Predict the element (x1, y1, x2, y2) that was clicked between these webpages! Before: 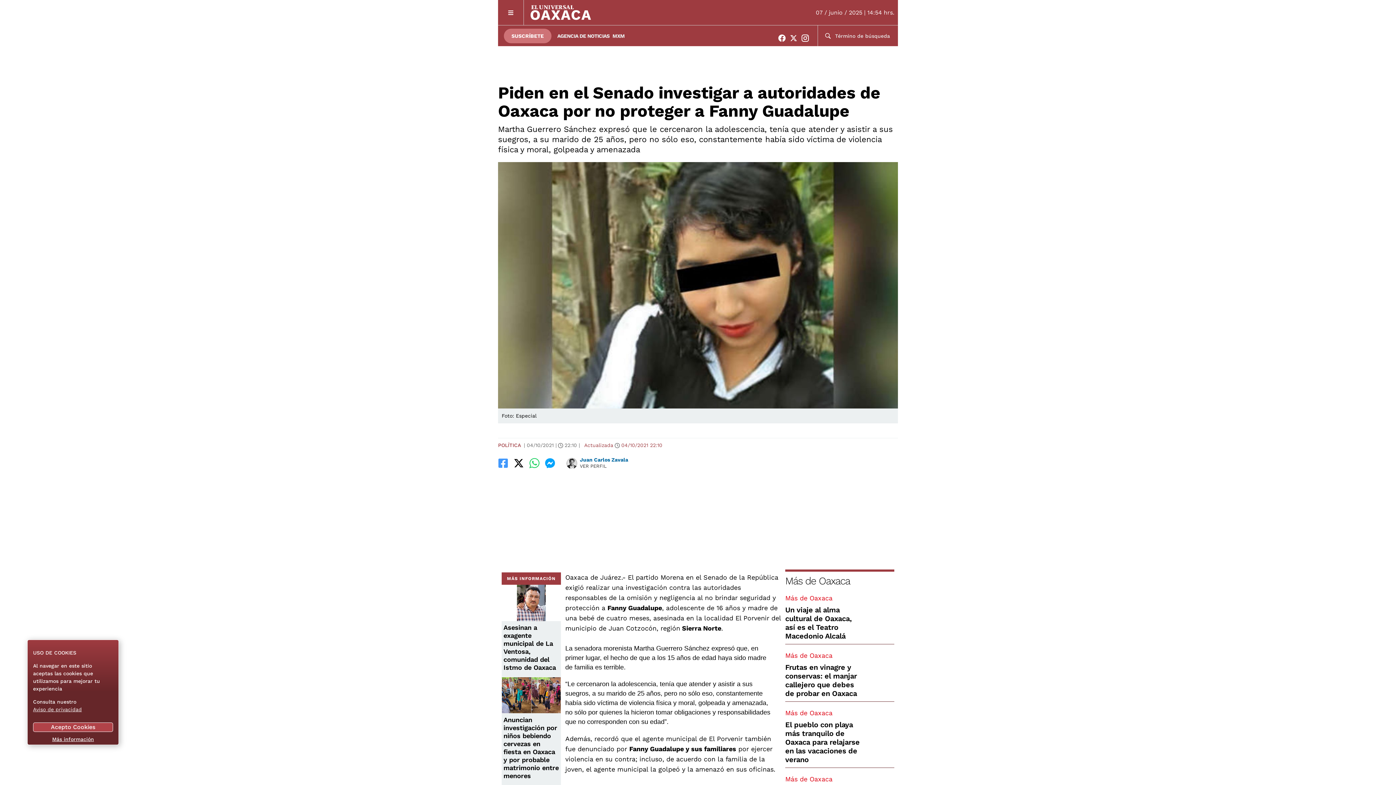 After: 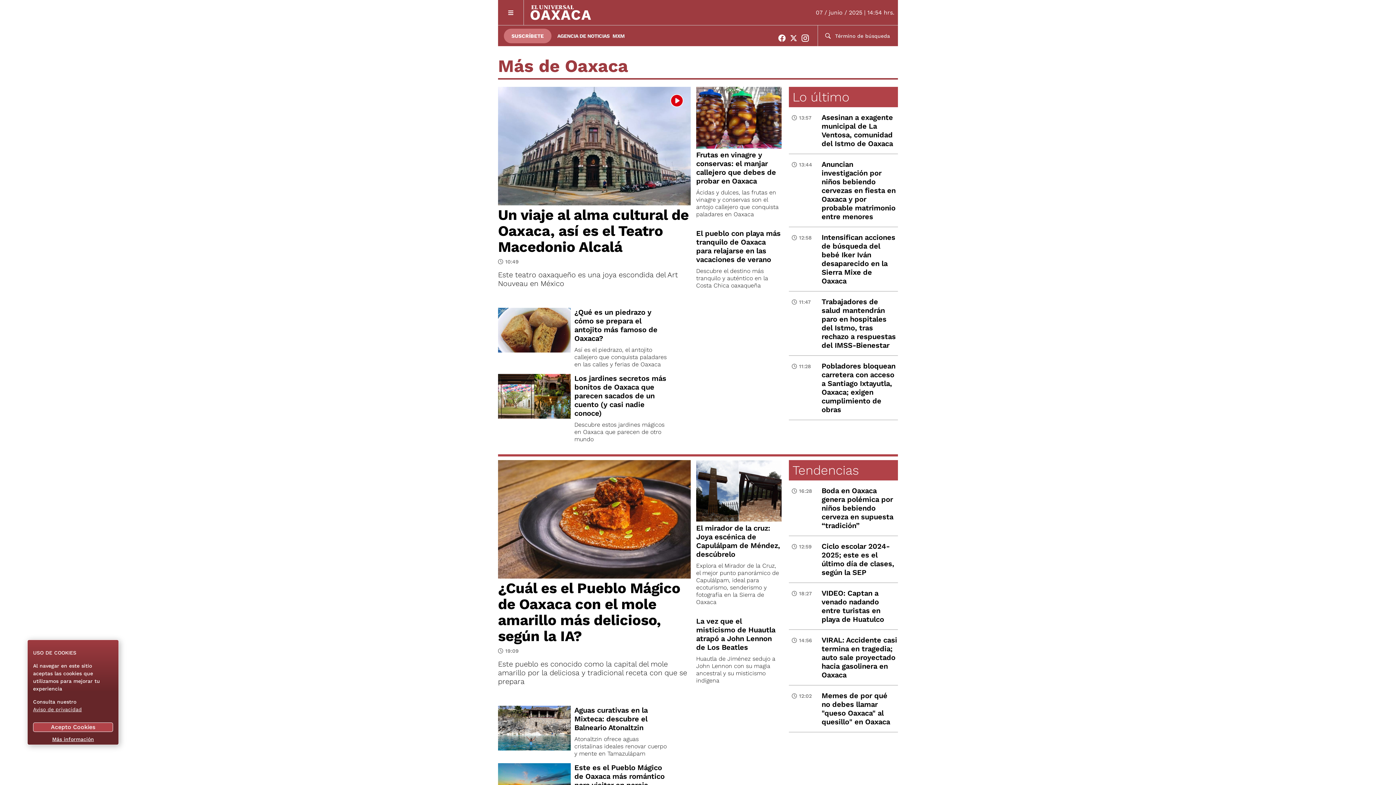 Action: bbox: (785, 709, 832, 717) label: Más de Oaxaca